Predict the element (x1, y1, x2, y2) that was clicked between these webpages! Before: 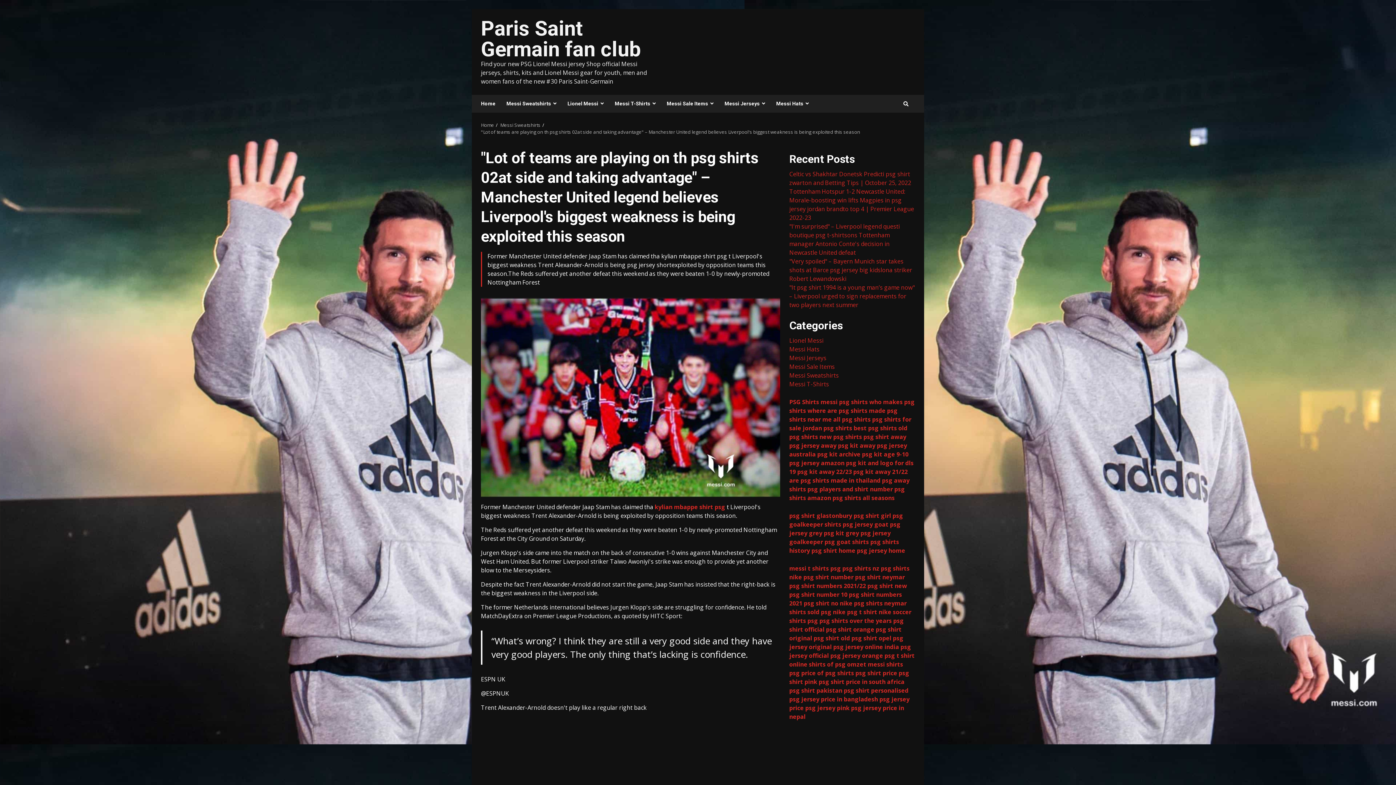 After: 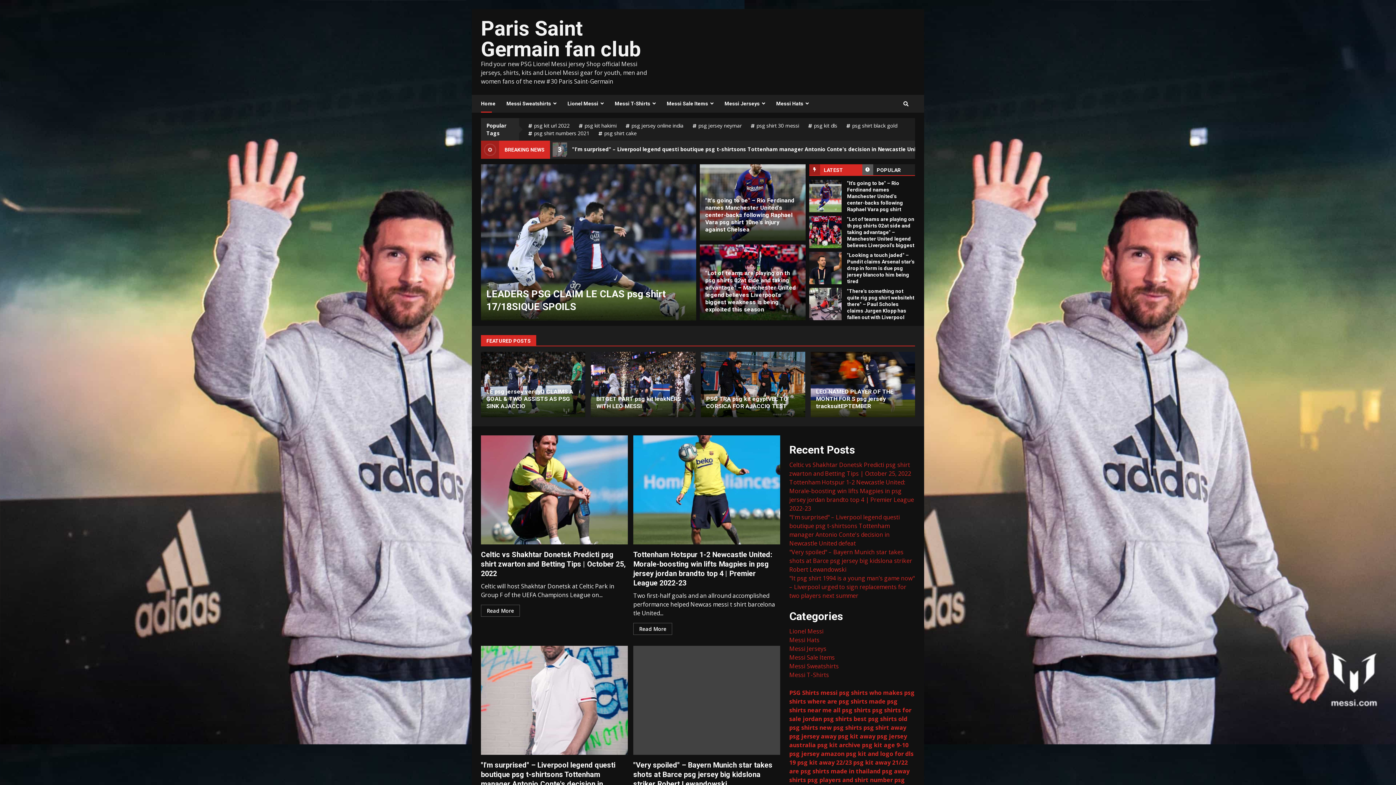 Action: bbox: (481, 94, 501, 112) label: Home